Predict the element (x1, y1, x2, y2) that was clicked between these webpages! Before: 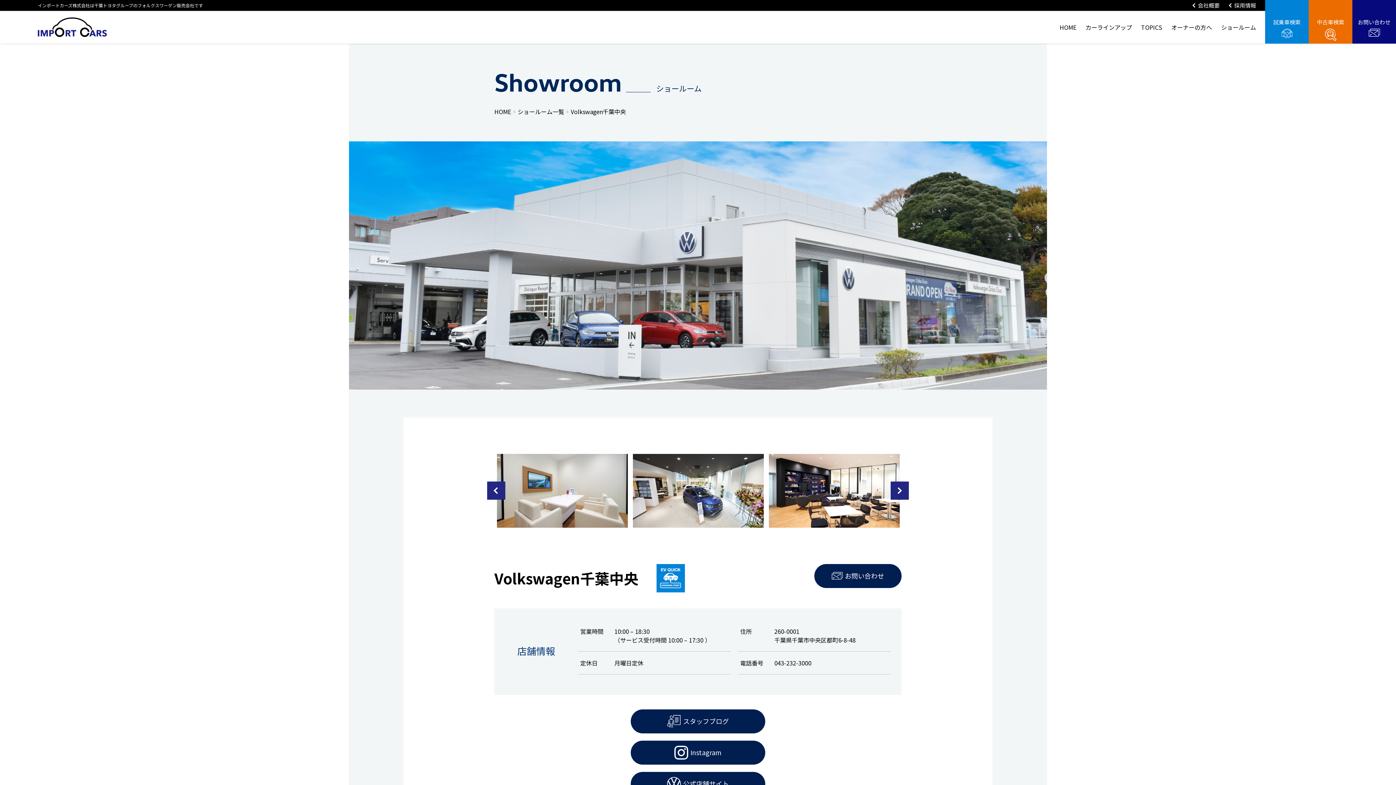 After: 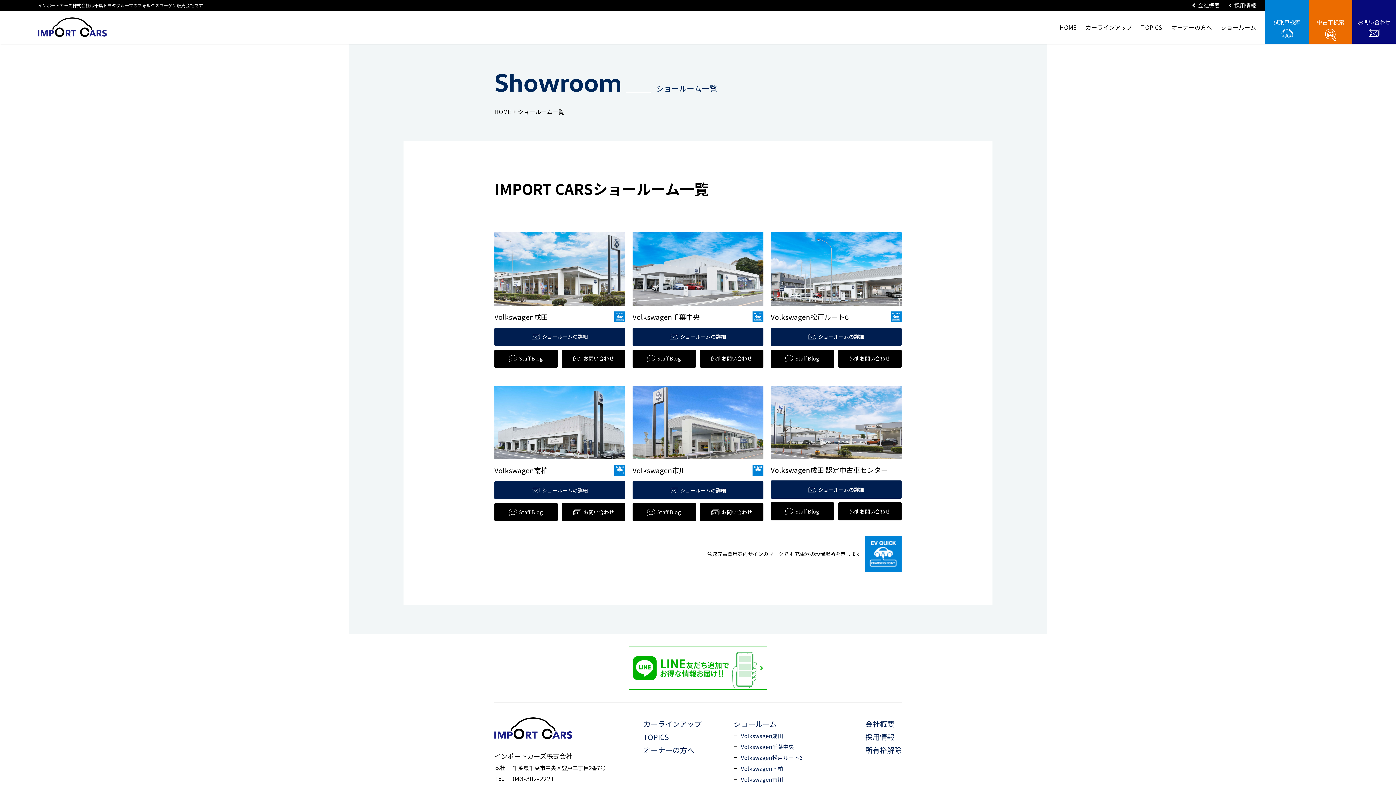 Action: label: ショールーム bbox: (1221, 11, 1256, 43)